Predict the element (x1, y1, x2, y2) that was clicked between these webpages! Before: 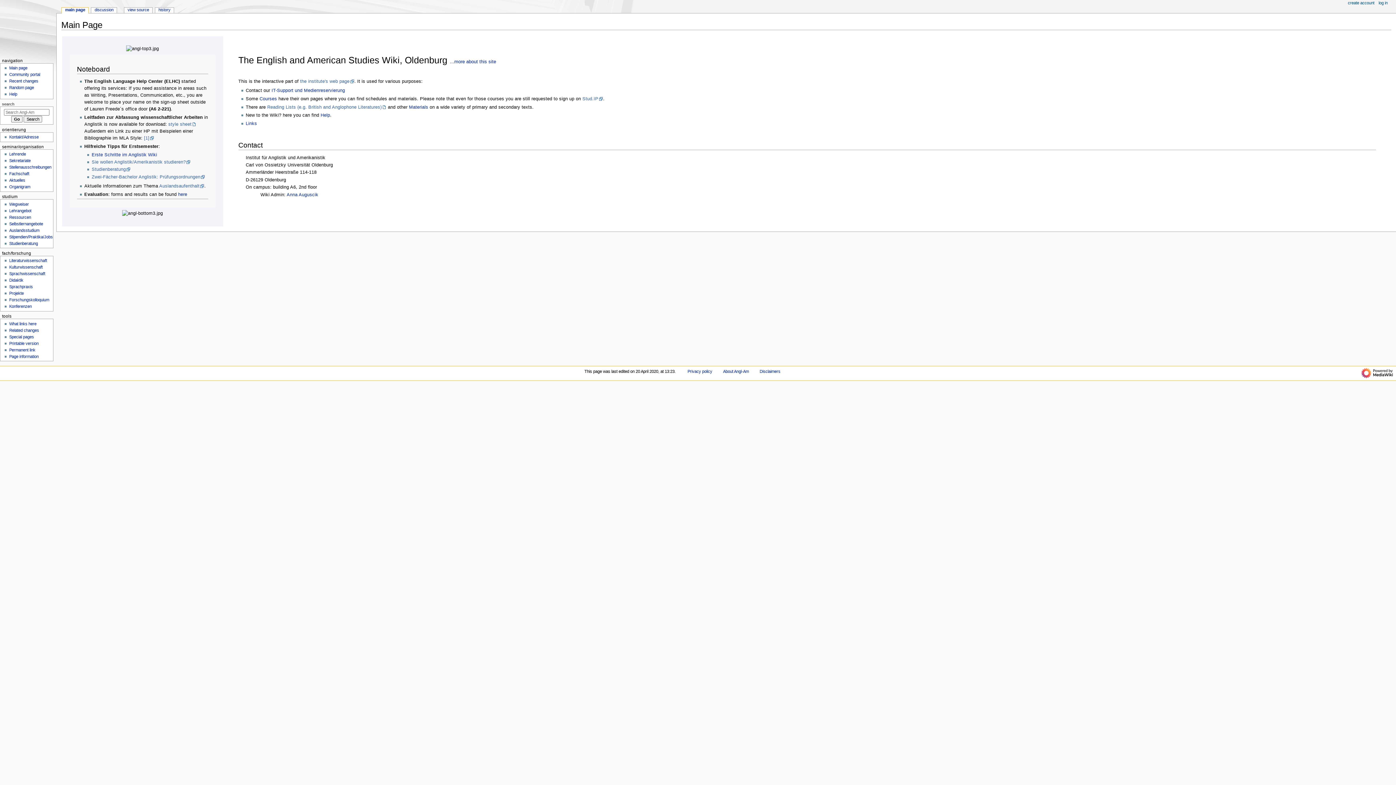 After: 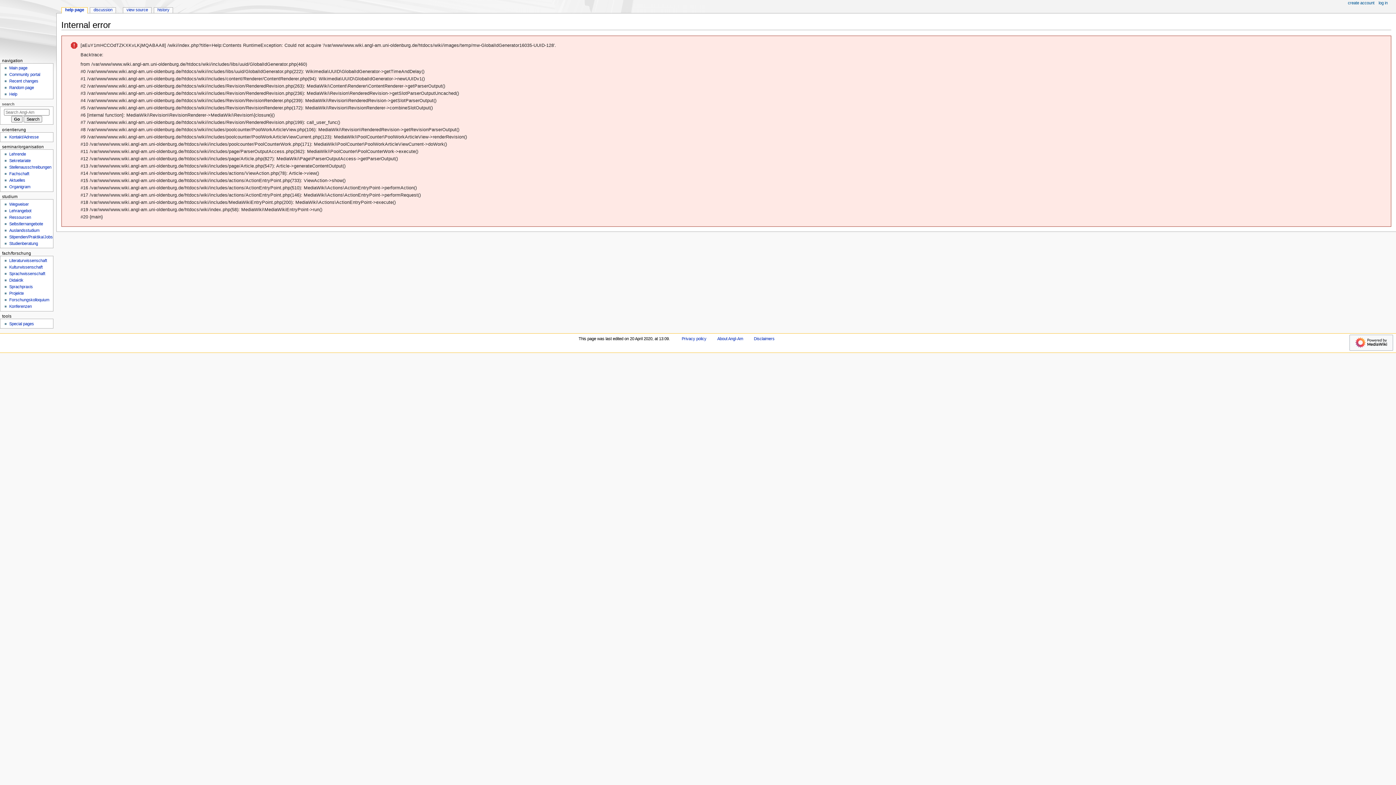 Action: label: Help bbox: (320, 112, 330, 117)